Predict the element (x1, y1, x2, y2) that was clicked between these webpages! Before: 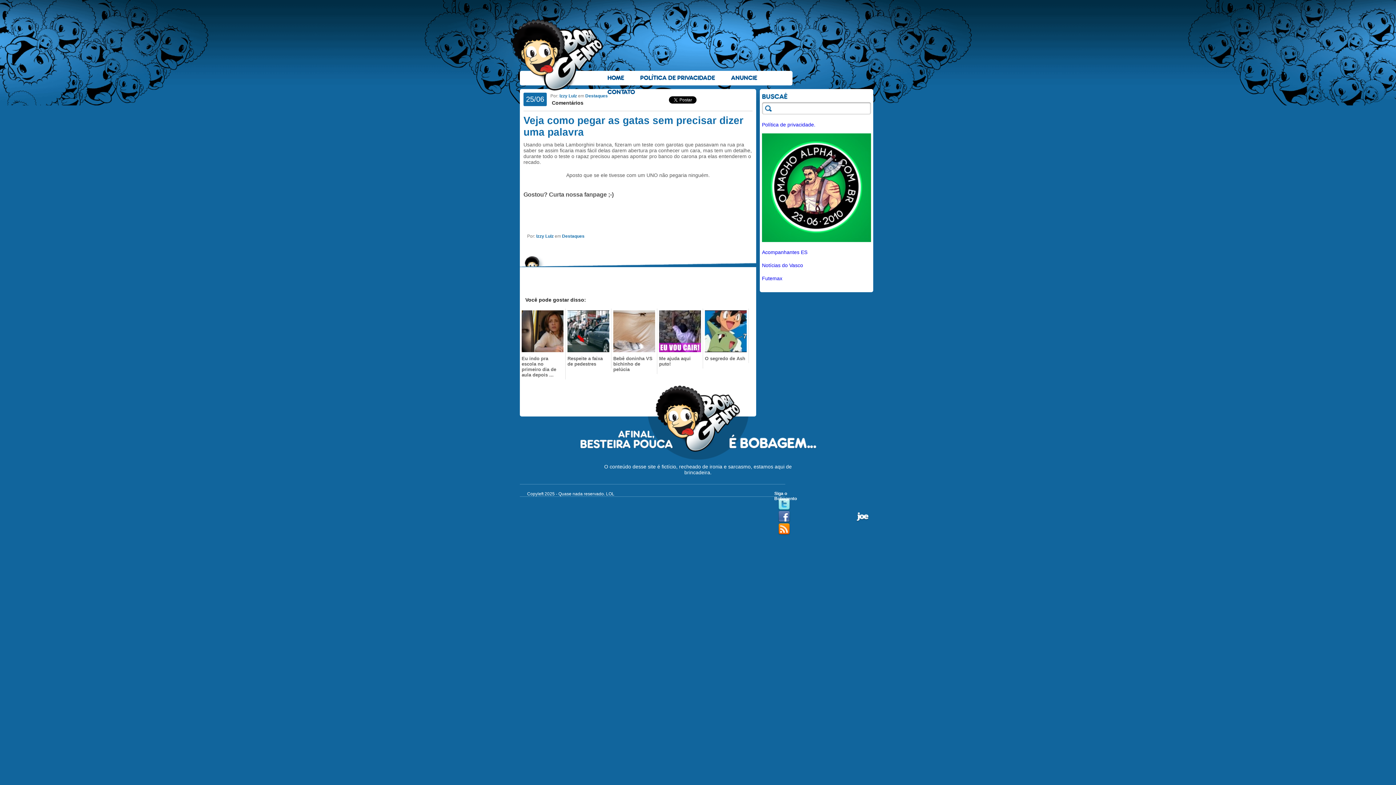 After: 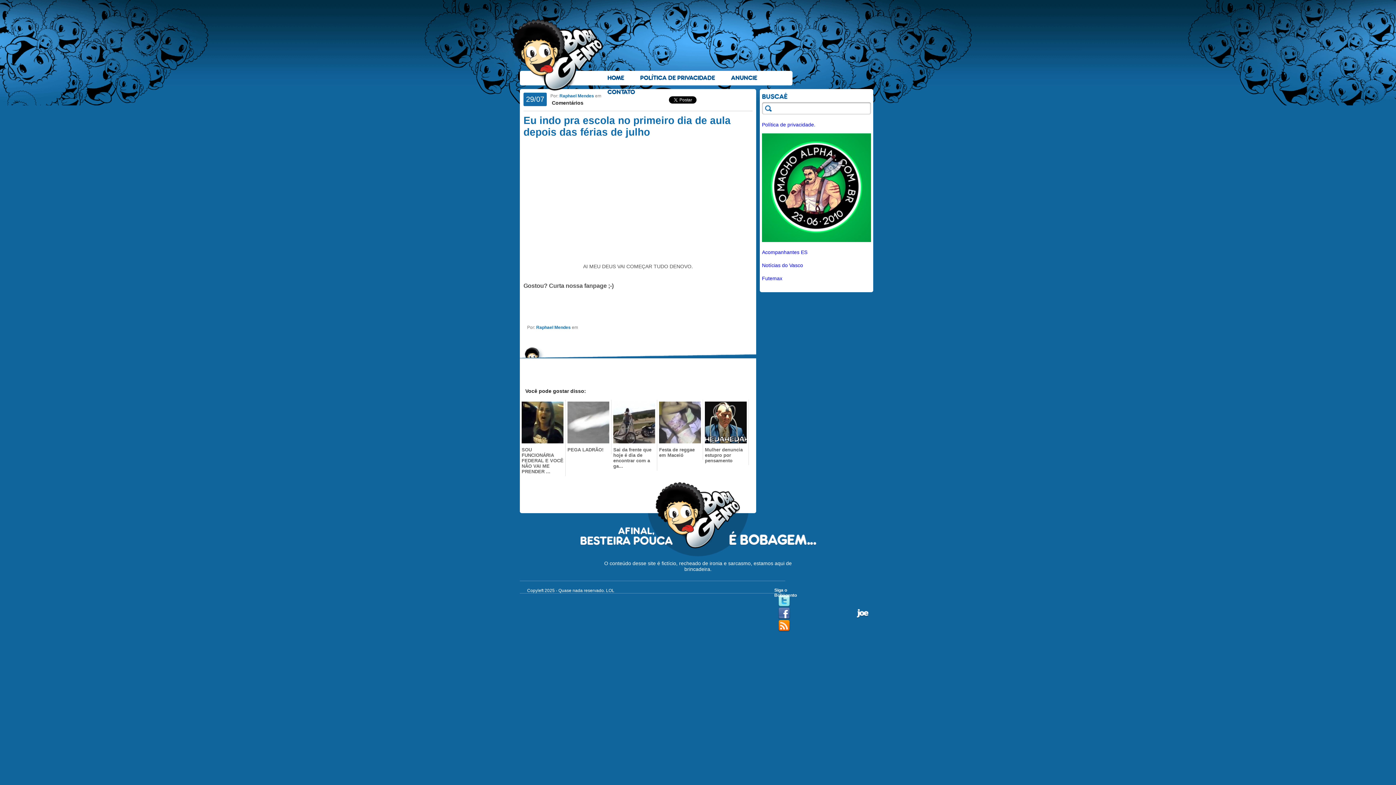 Action: bbox: (521, 310, 563, 352)